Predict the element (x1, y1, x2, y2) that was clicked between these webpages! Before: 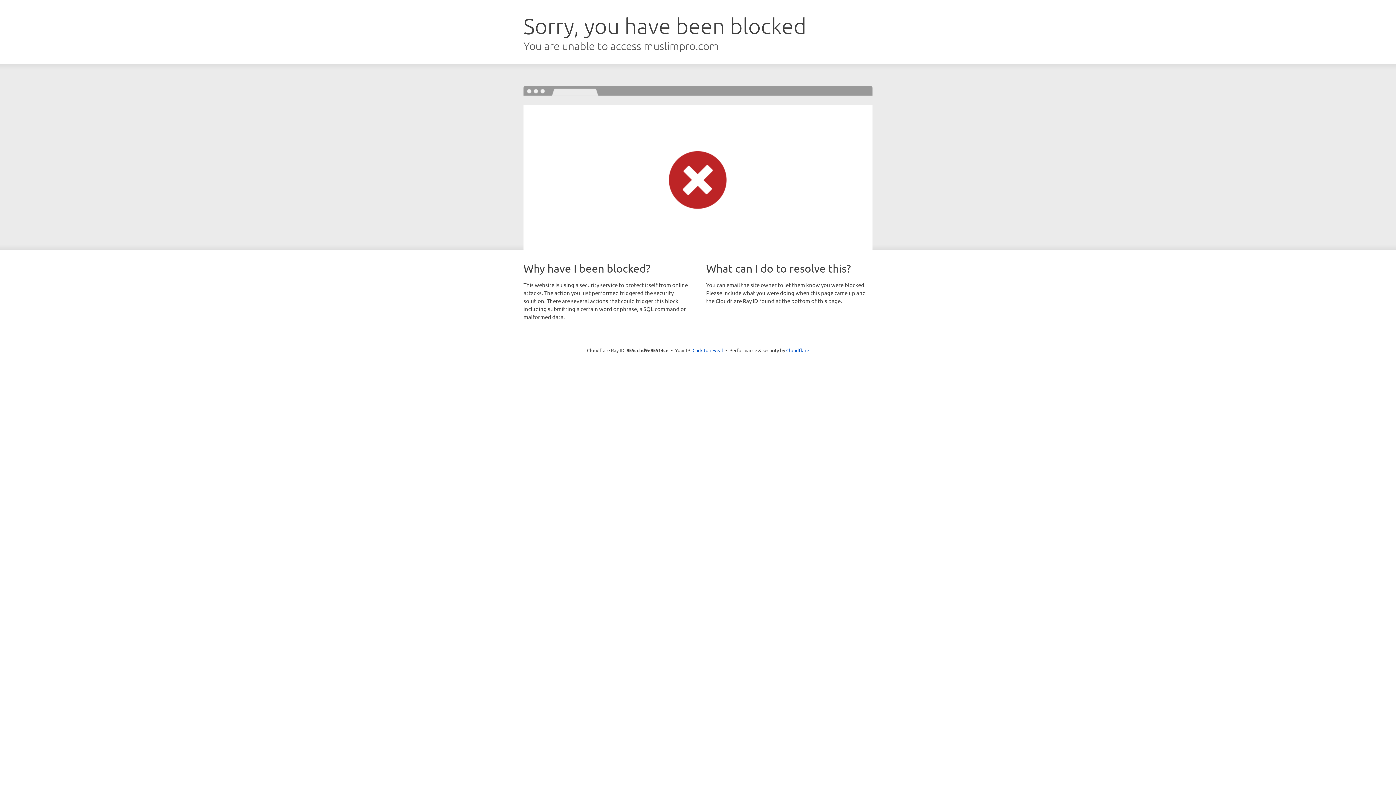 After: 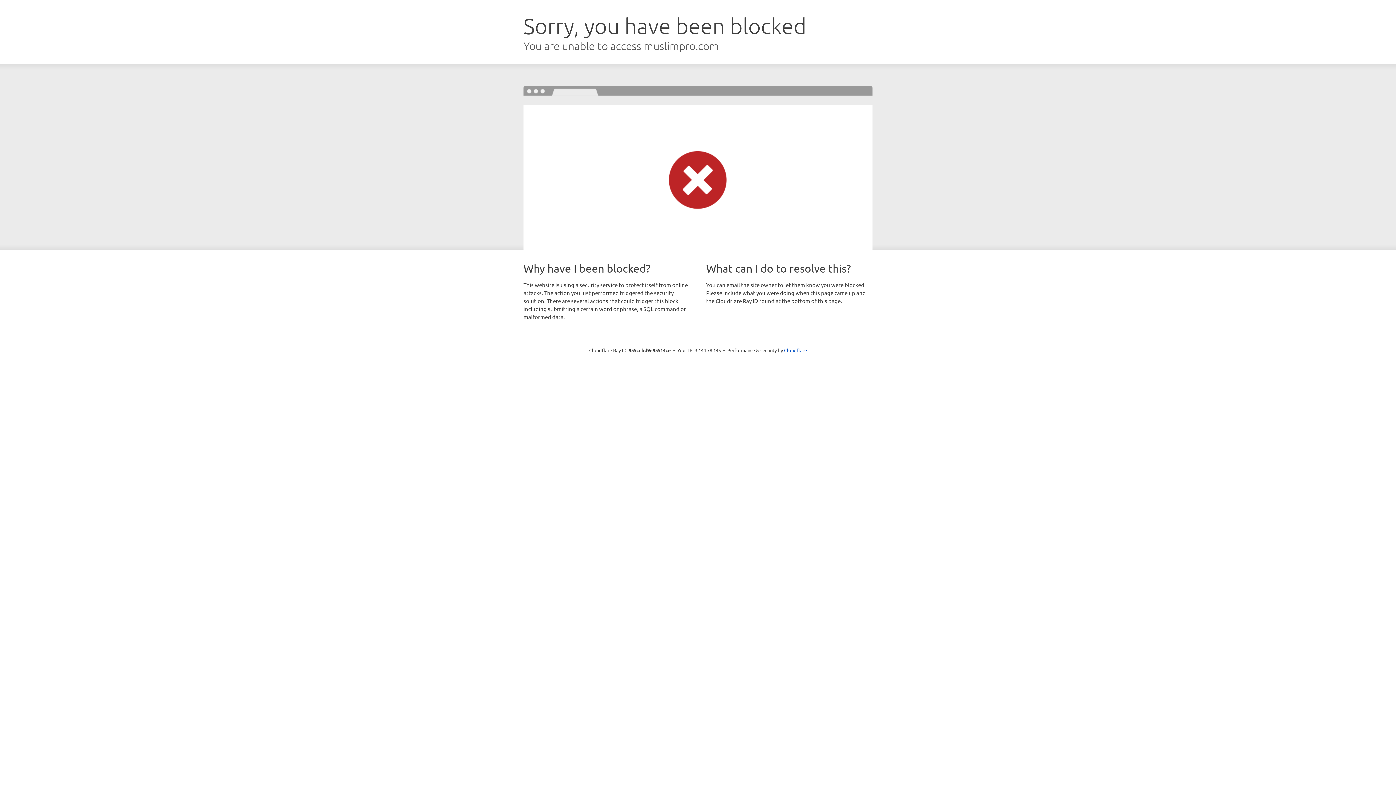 Action: bbox: (692, 346, 723, 353) label: Click to reveal